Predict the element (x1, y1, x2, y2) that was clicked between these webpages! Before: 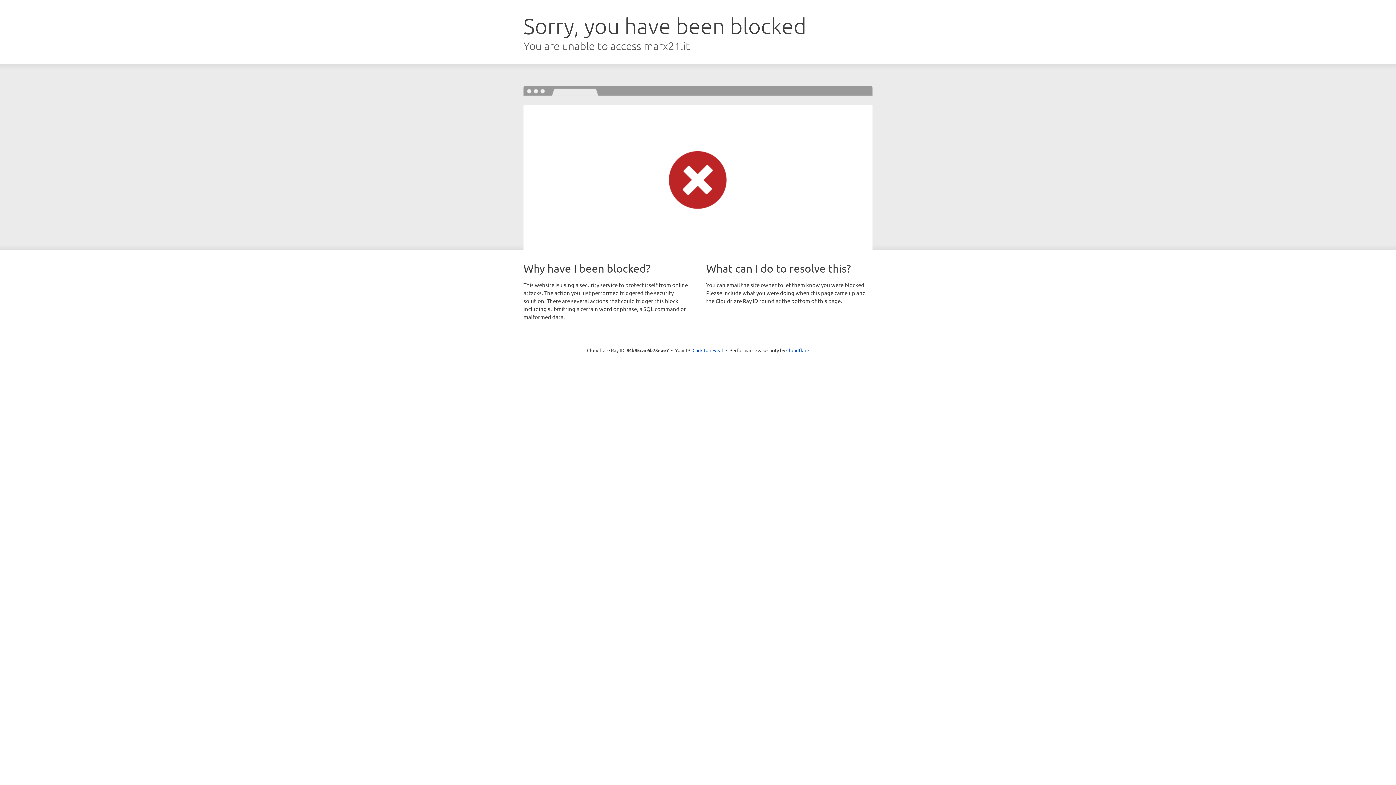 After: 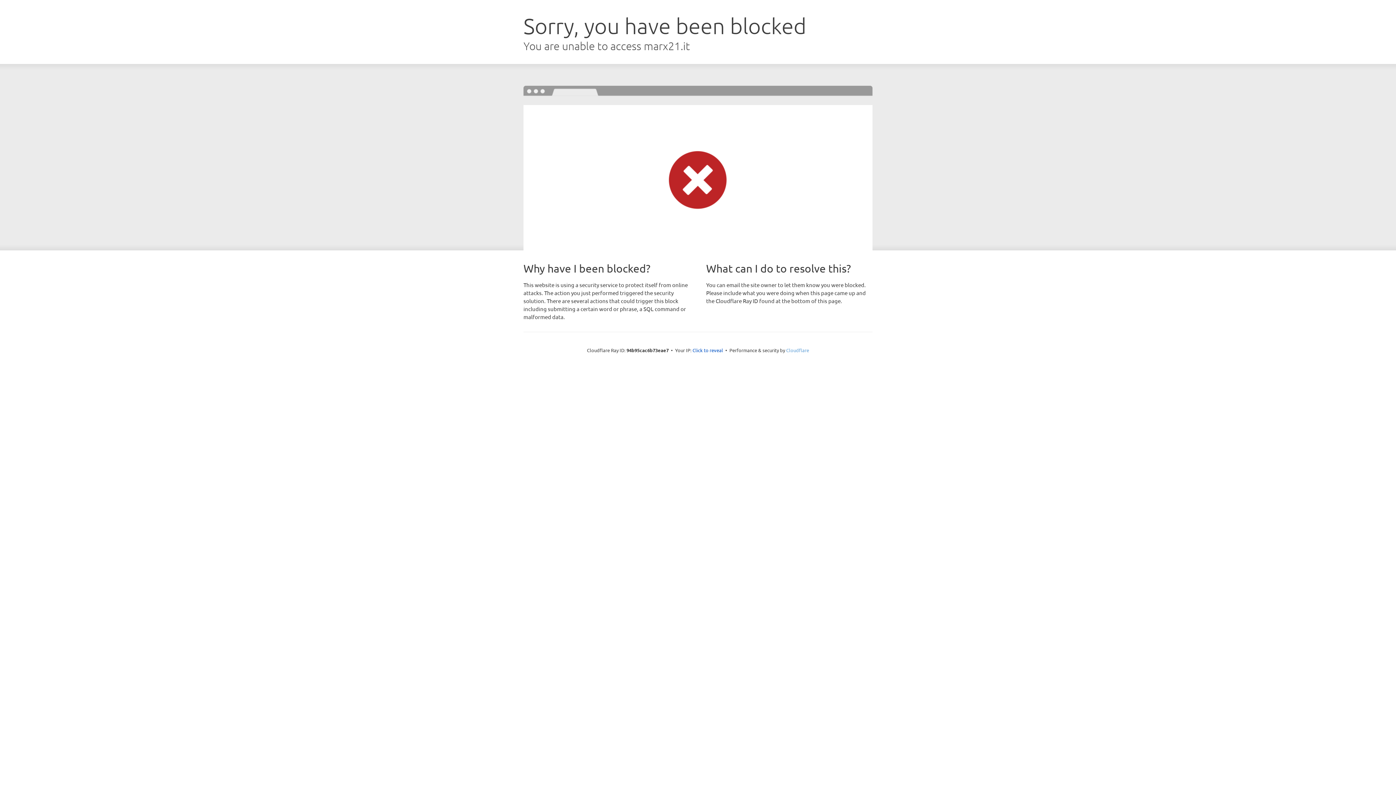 Action: label: Cloudflare bbox: (786, 347, 809, 353)